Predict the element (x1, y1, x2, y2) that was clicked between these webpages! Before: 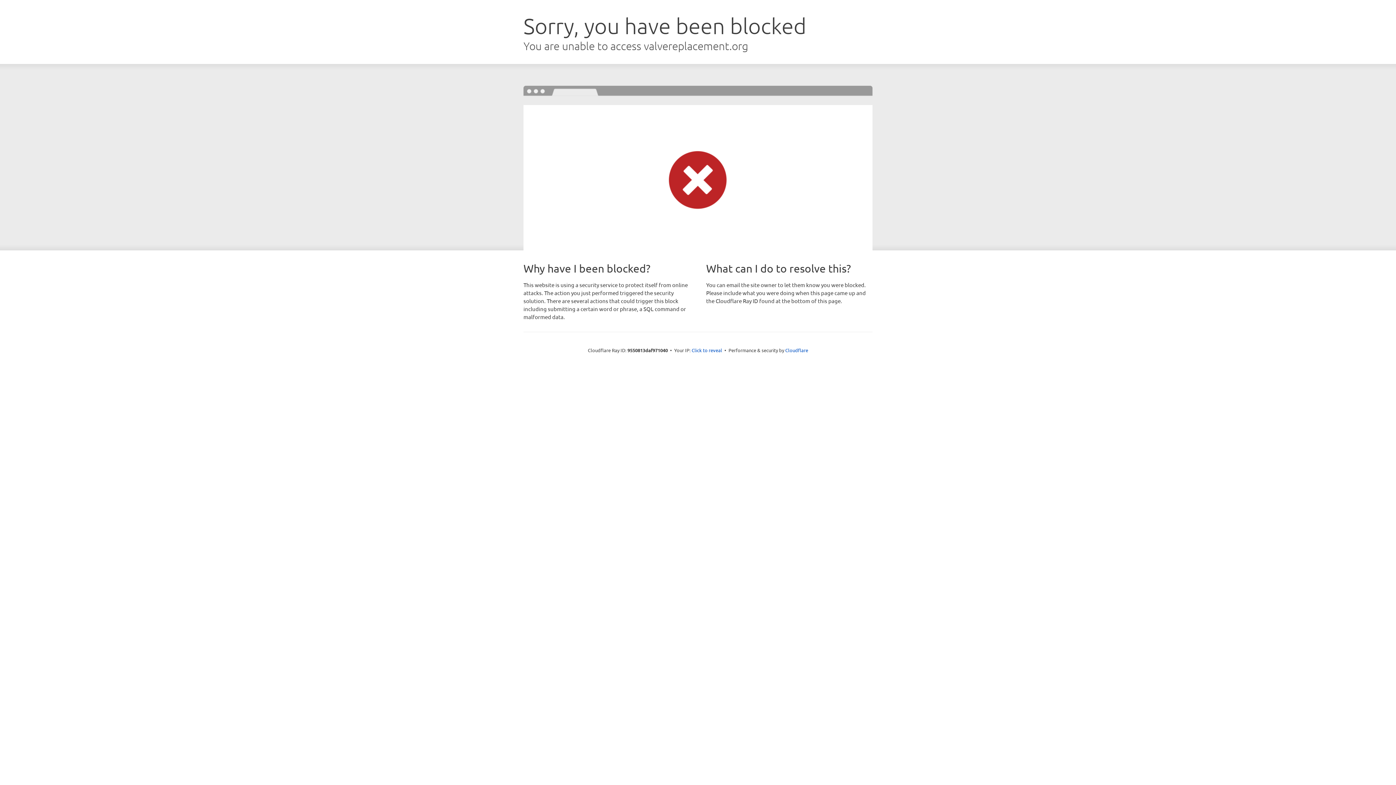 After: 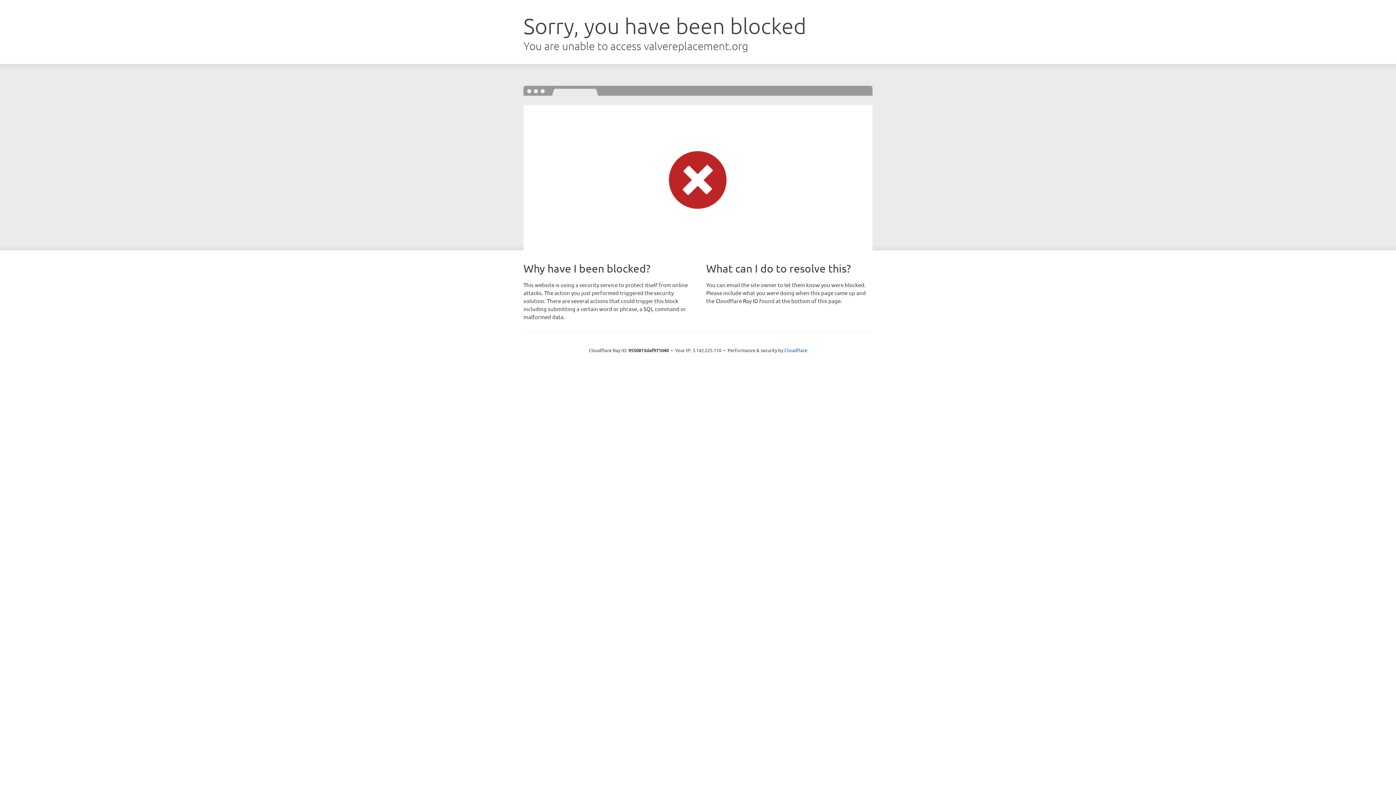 Action: bbox: (691, 346, 722, 353) label: Click to reveal